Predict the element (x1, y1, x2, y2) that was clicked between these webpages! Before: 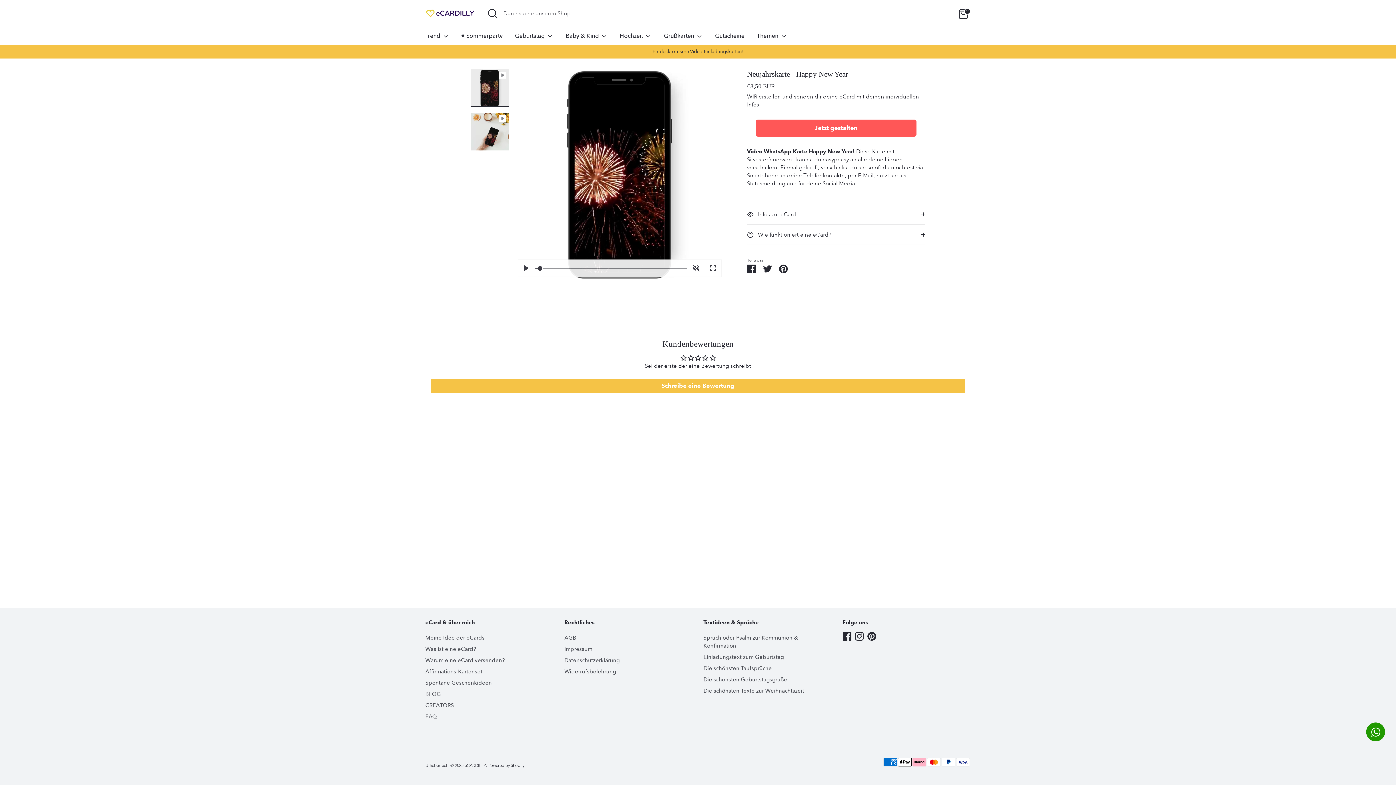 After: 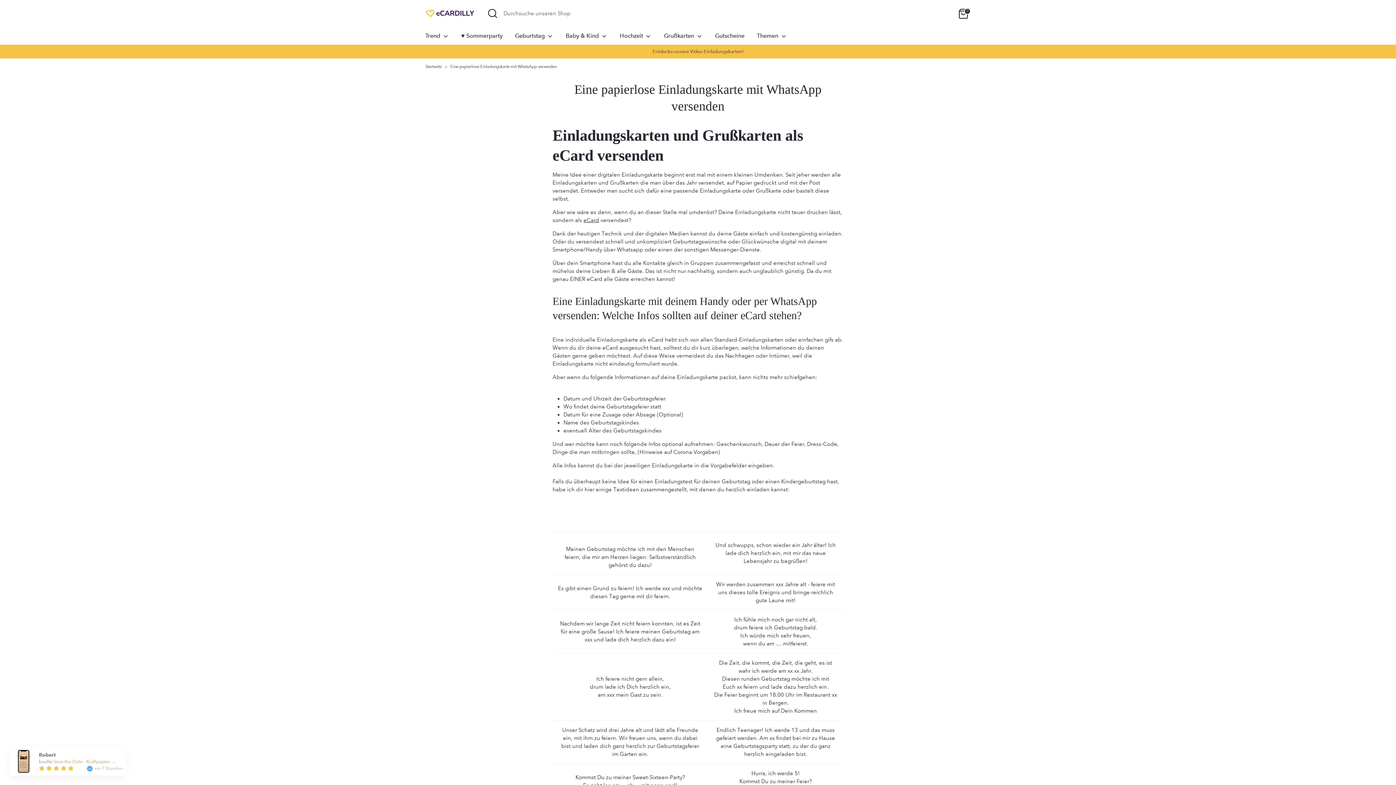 Action: bbox: (703, 653, 784, 660) label: Einladungstext zum Geburtstag